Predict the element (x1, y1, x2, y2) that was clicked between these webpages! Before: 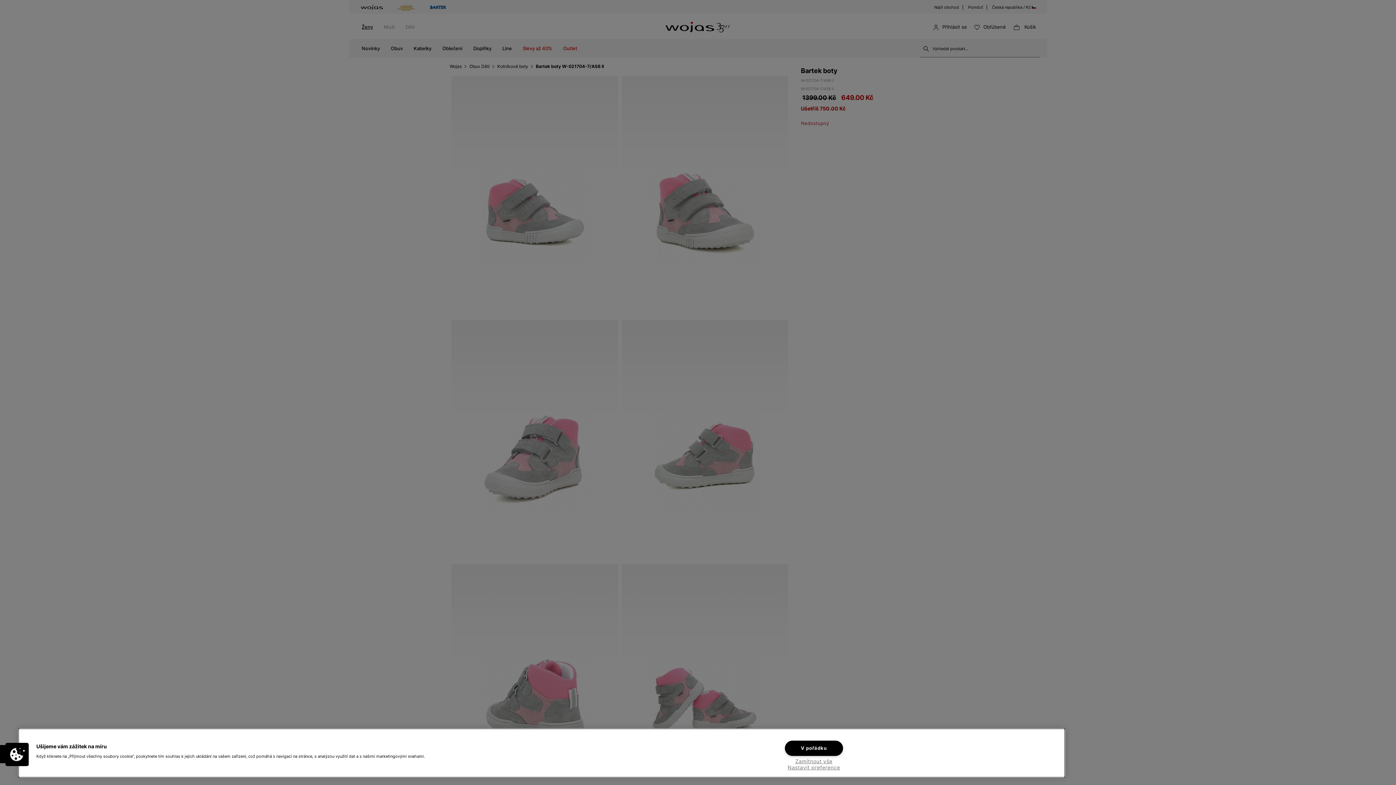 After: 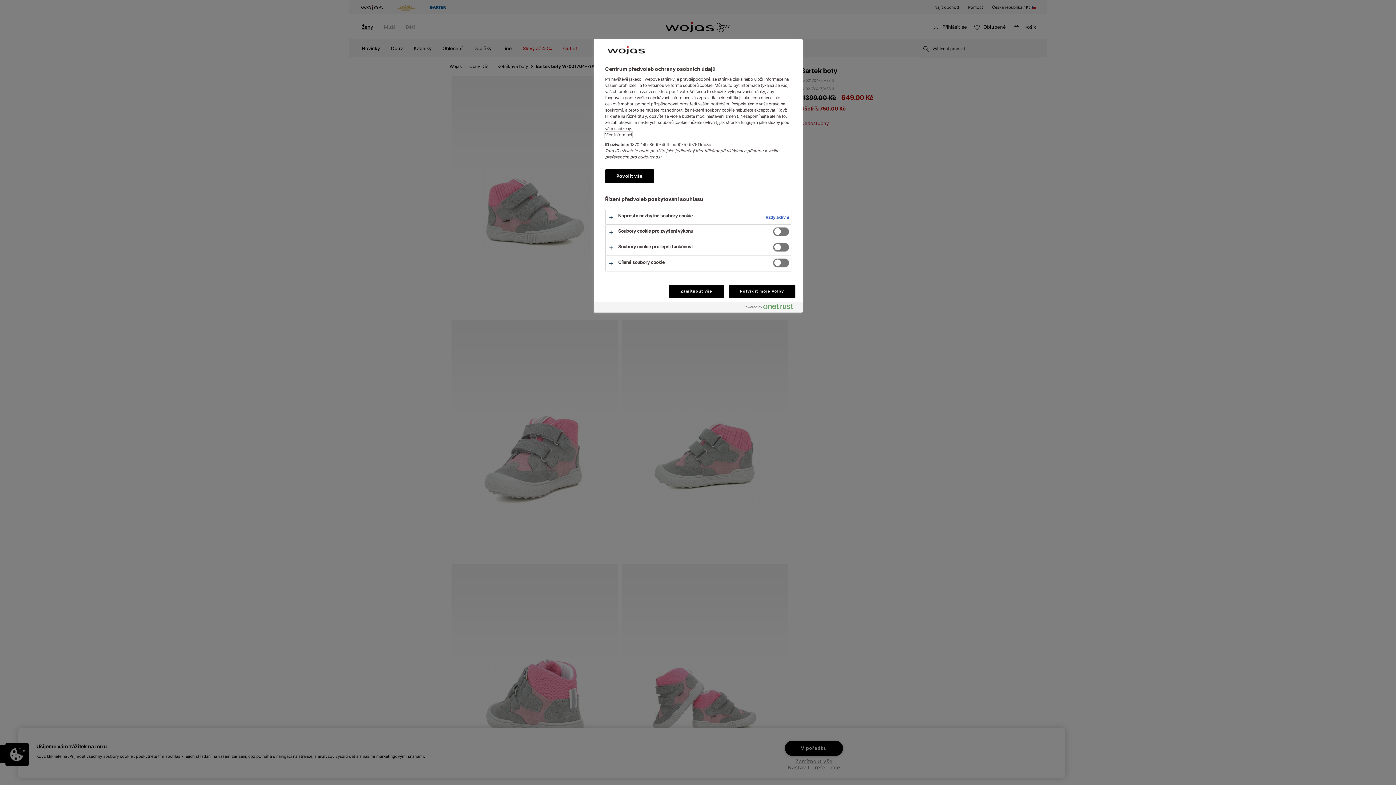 Action: label: Nastavit preference bbox: (785, 765, 843, 770)